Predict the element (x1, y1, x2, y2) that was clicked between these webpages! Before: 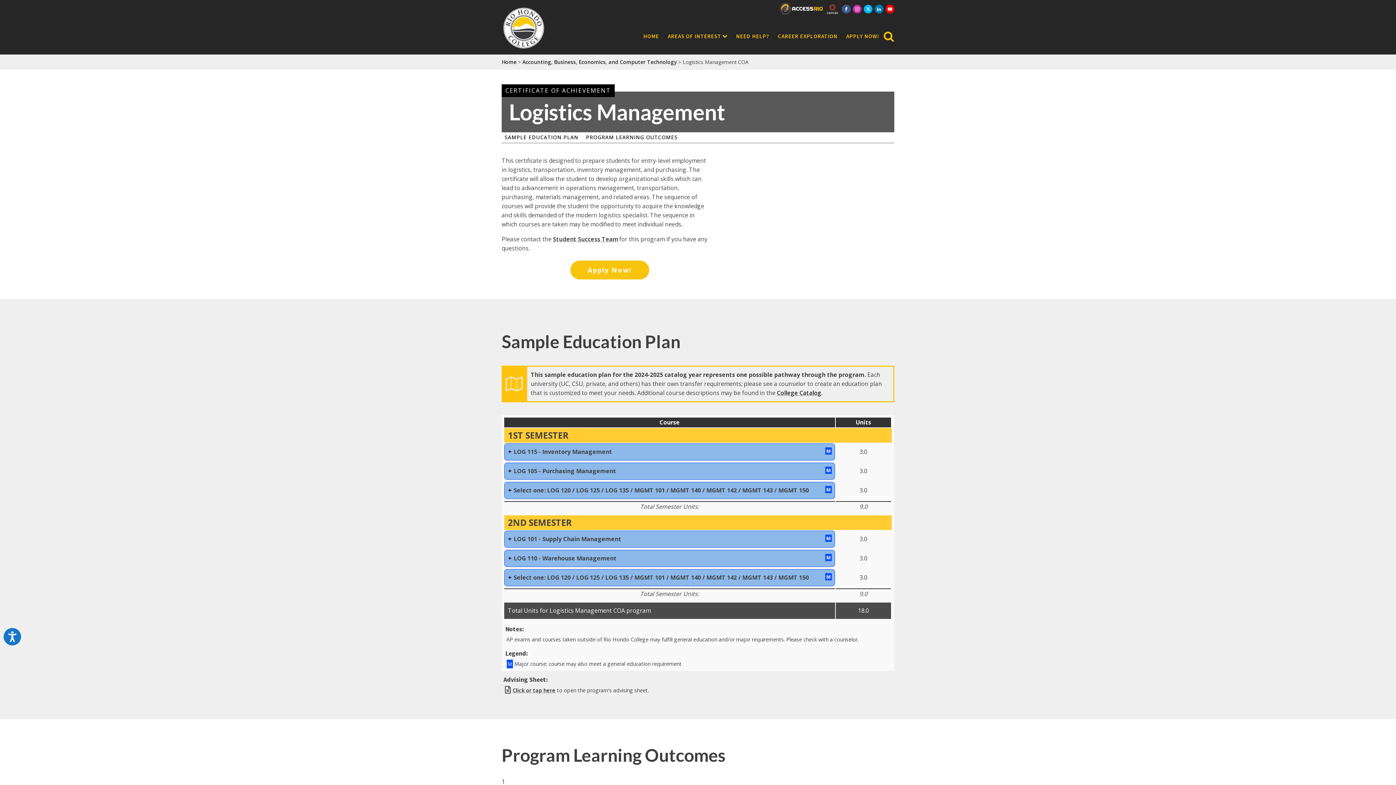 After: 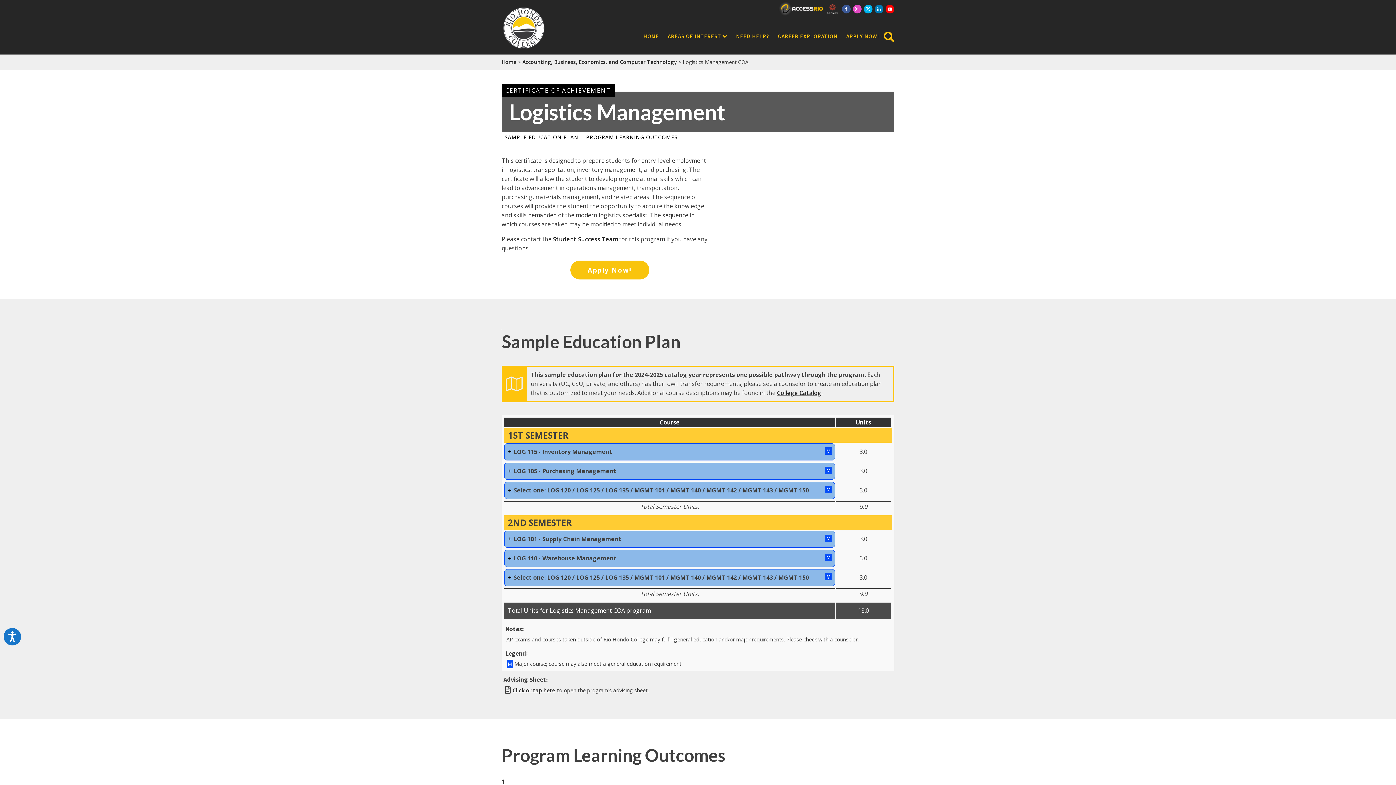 Action: bbox: (853, 4, 861, 13)